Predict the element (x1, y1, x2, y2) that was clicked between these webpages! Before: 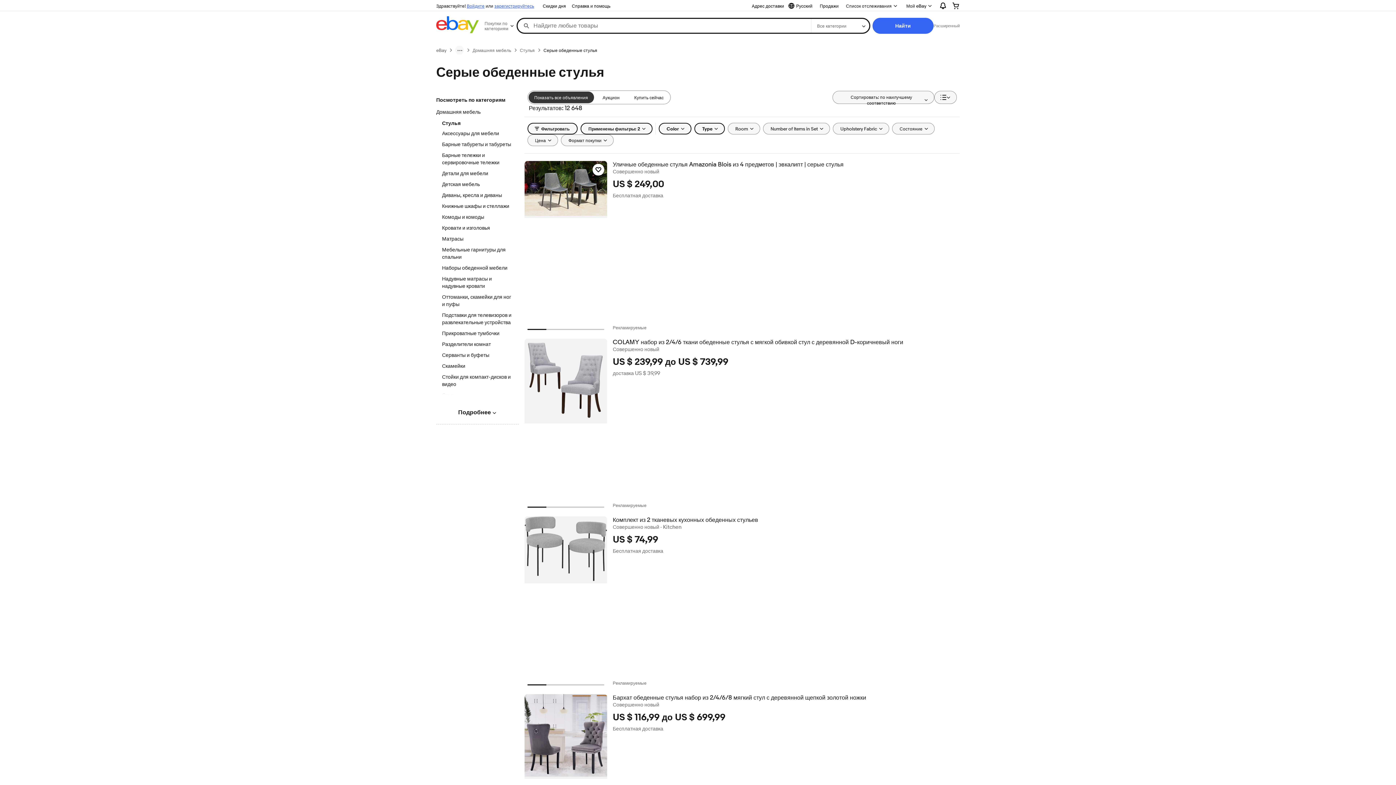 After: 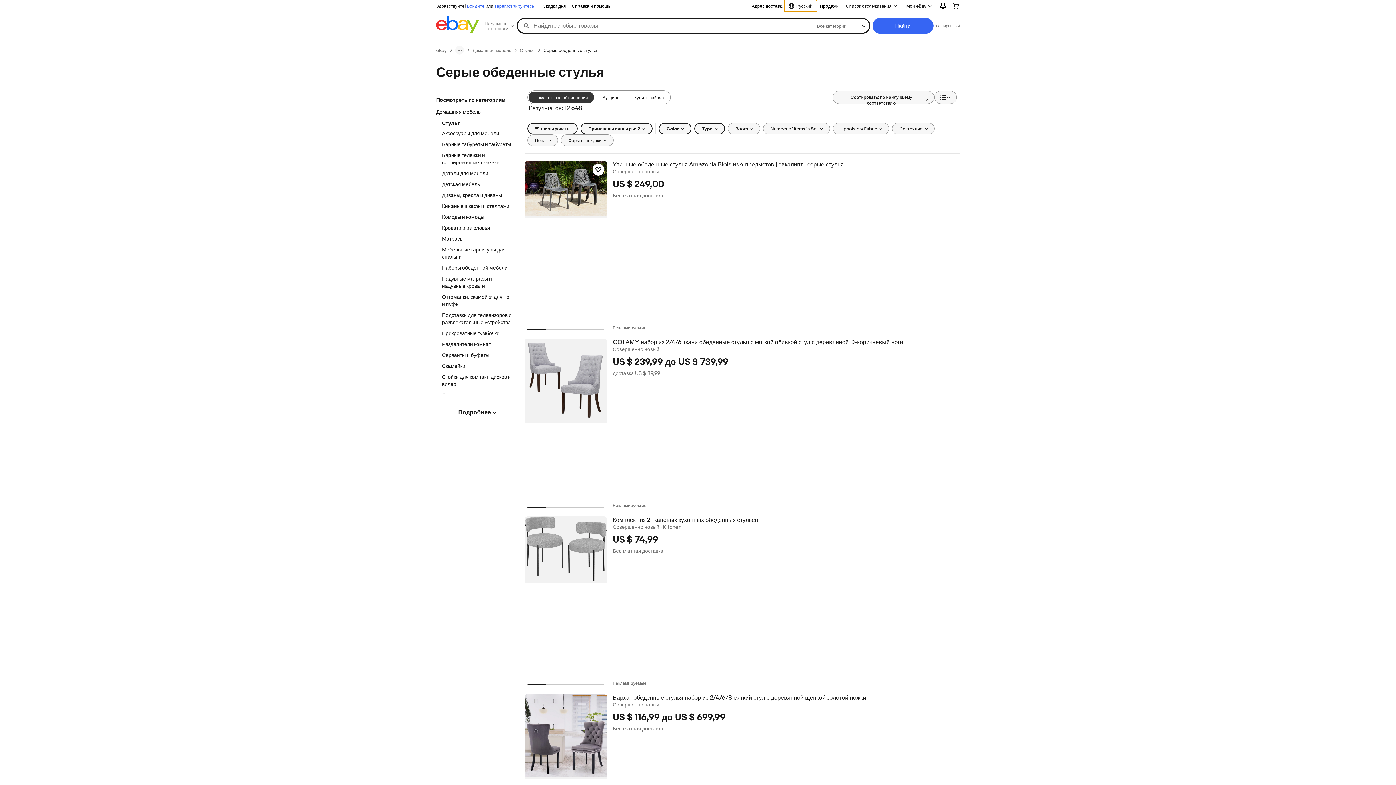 Action: bbox: (784, 0, 817, 11) label: Выбрать язык Текущий:
Русский